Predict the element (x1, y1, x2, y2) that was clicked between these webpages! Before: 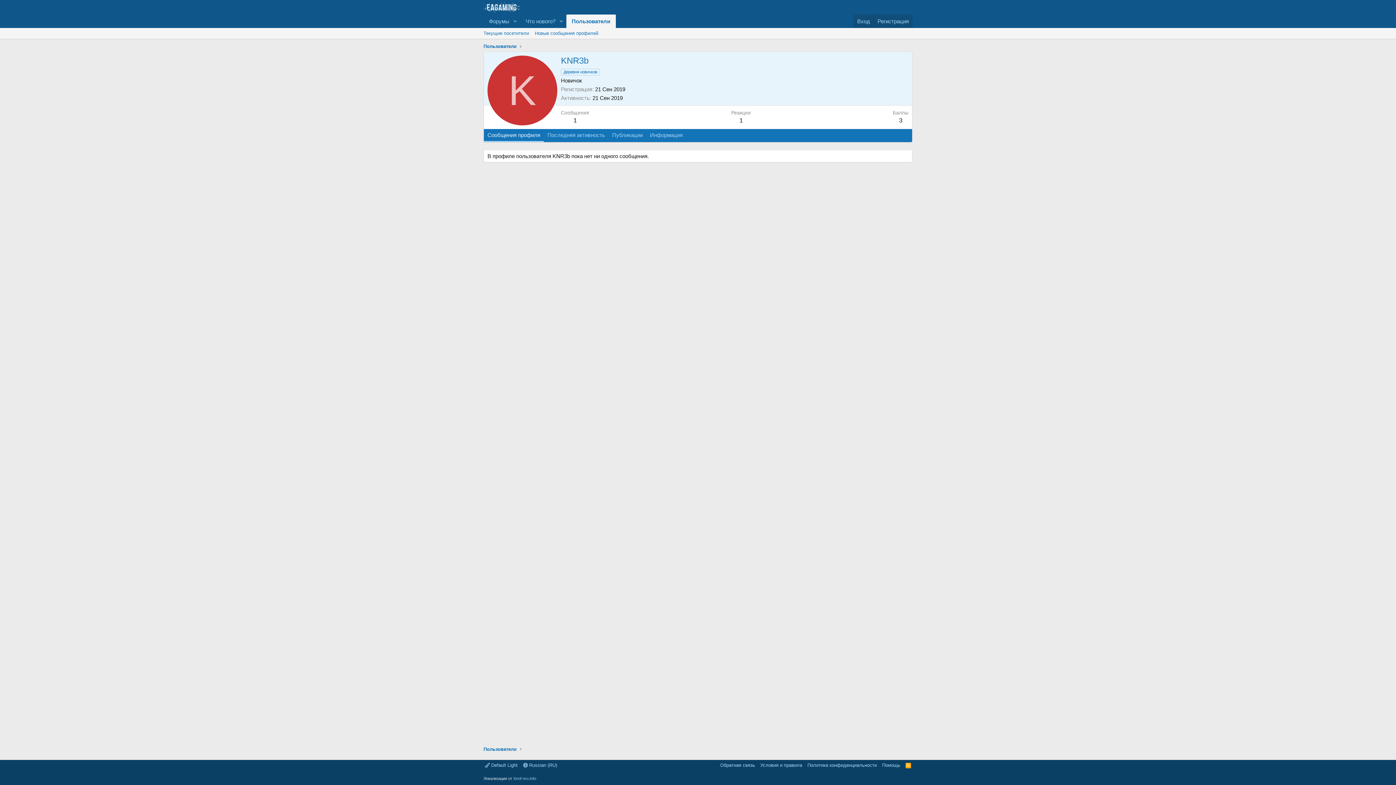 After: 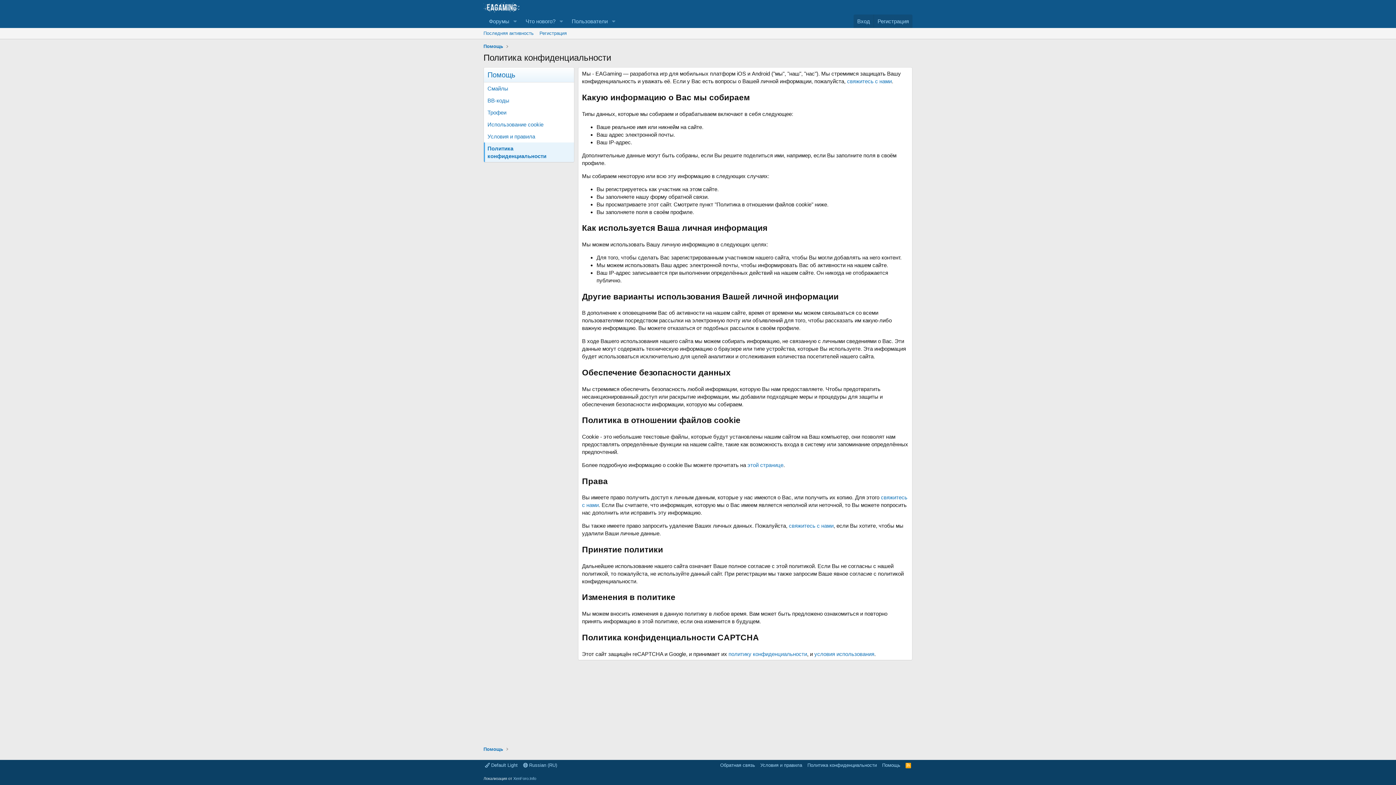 Action: bbox: (806, 762, 878, 769) label: Политика конфиденциальности